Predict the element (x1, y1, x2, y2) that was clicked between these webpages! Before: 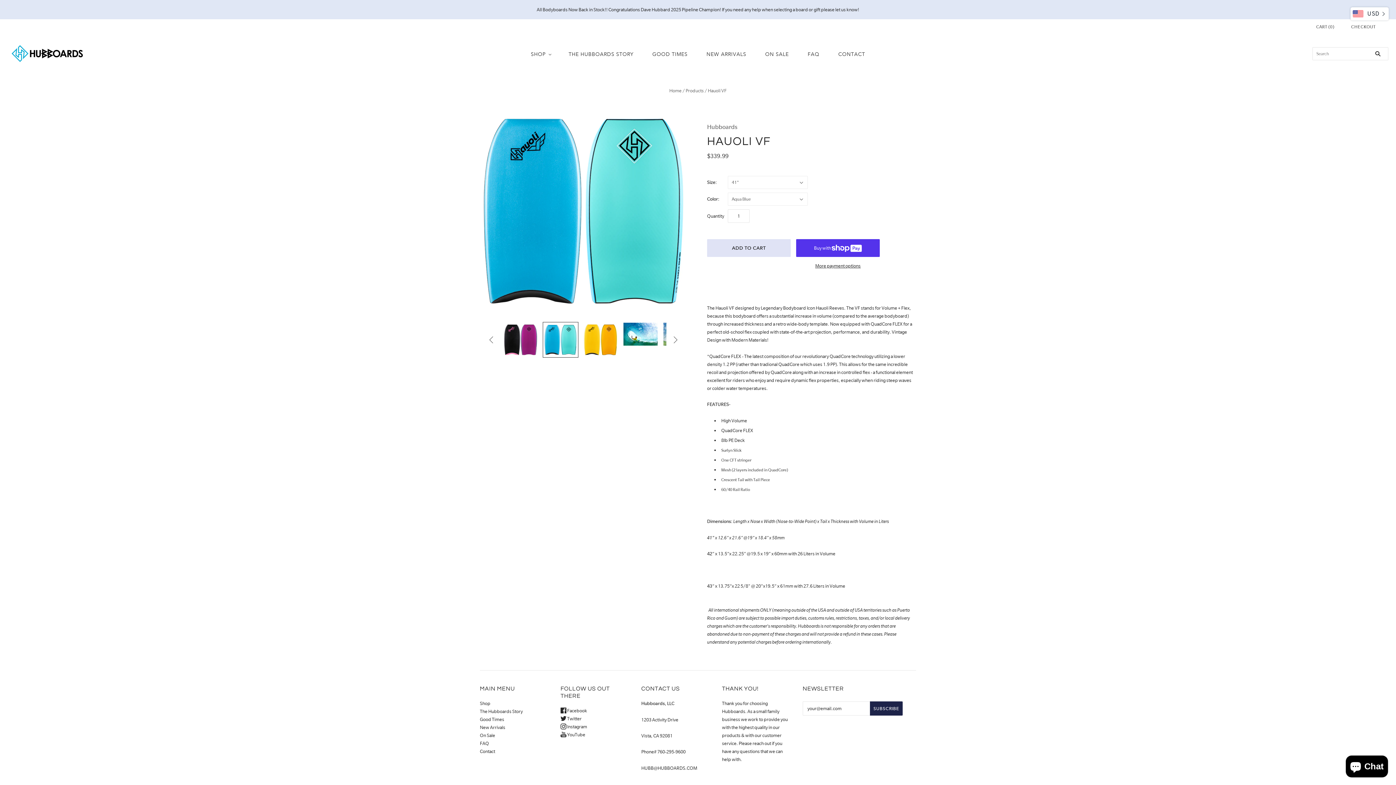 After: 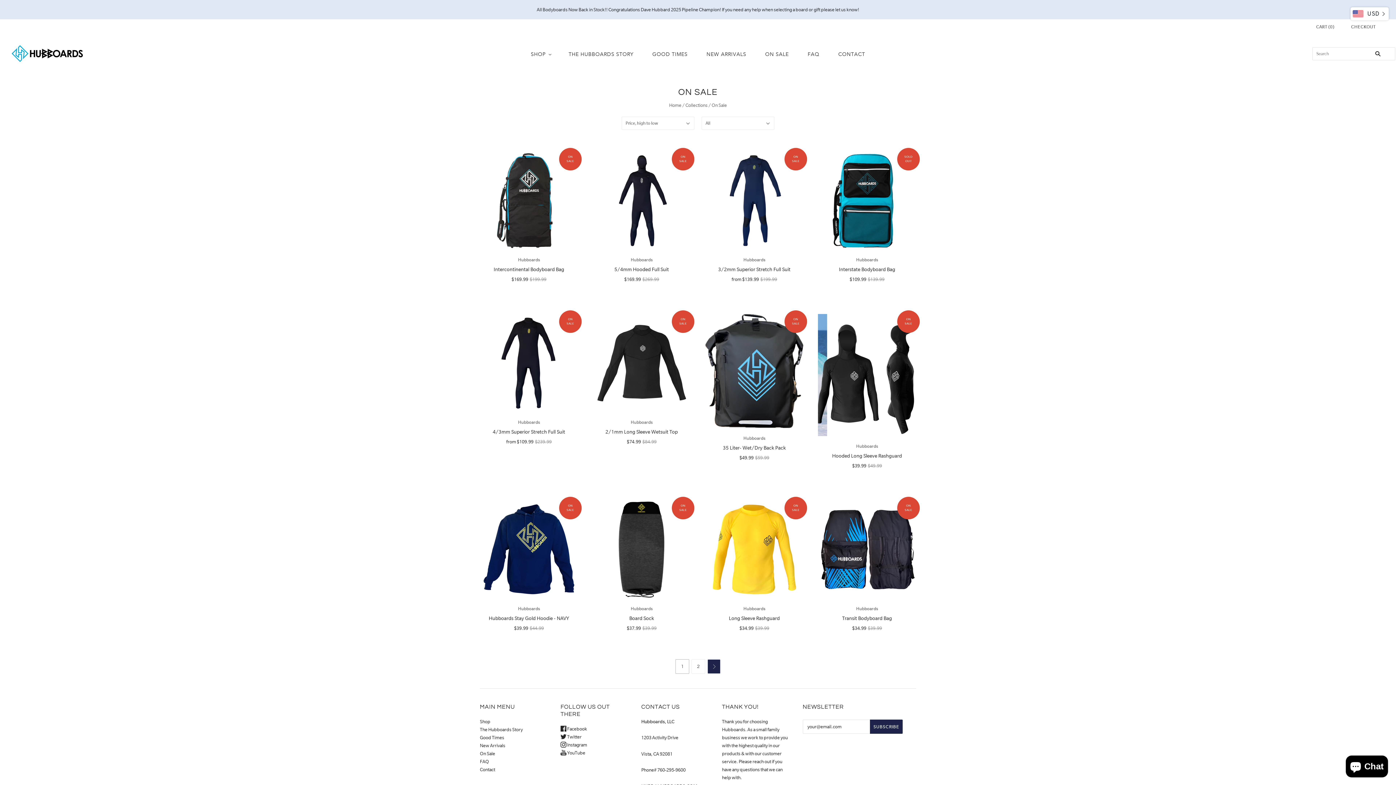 Action: label: On Sale bbox: (480, 733, 495, 738)